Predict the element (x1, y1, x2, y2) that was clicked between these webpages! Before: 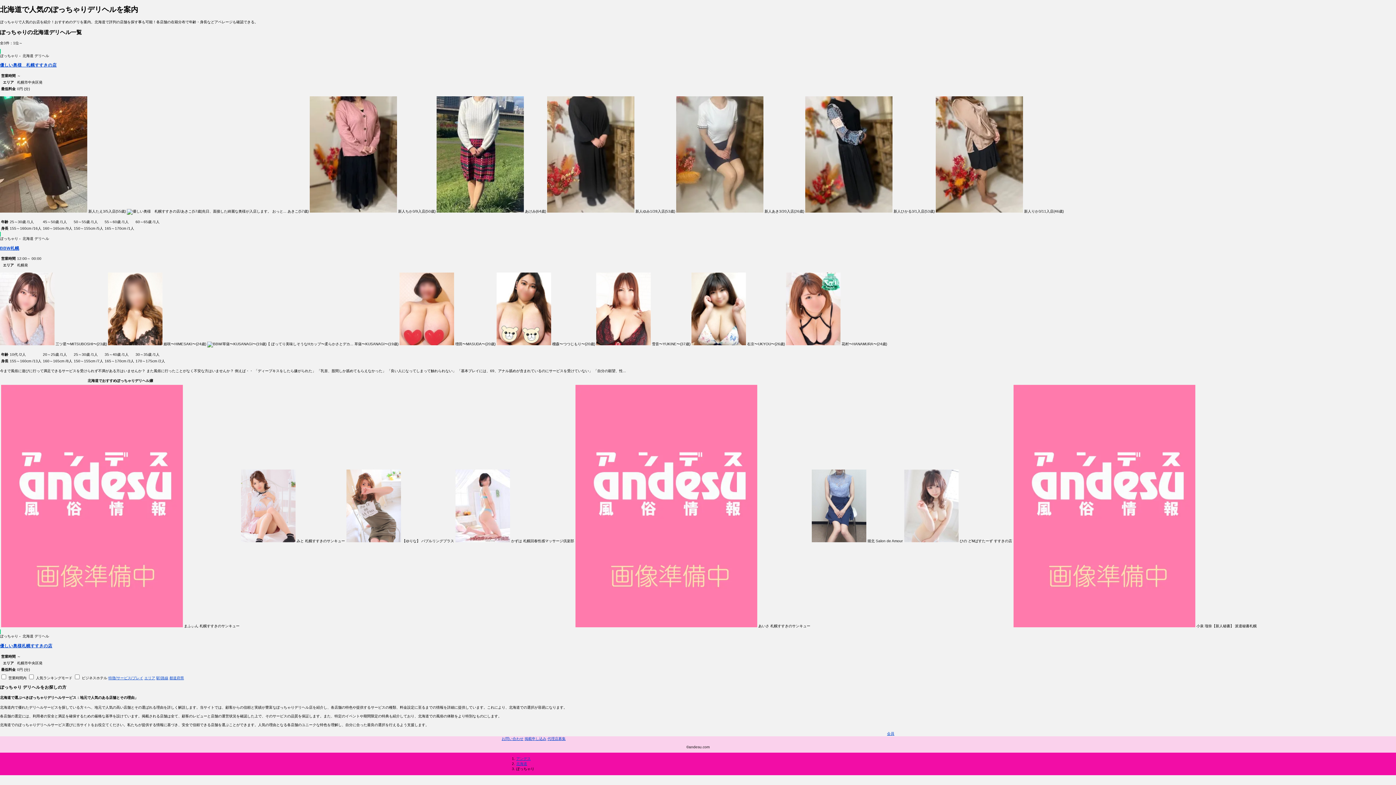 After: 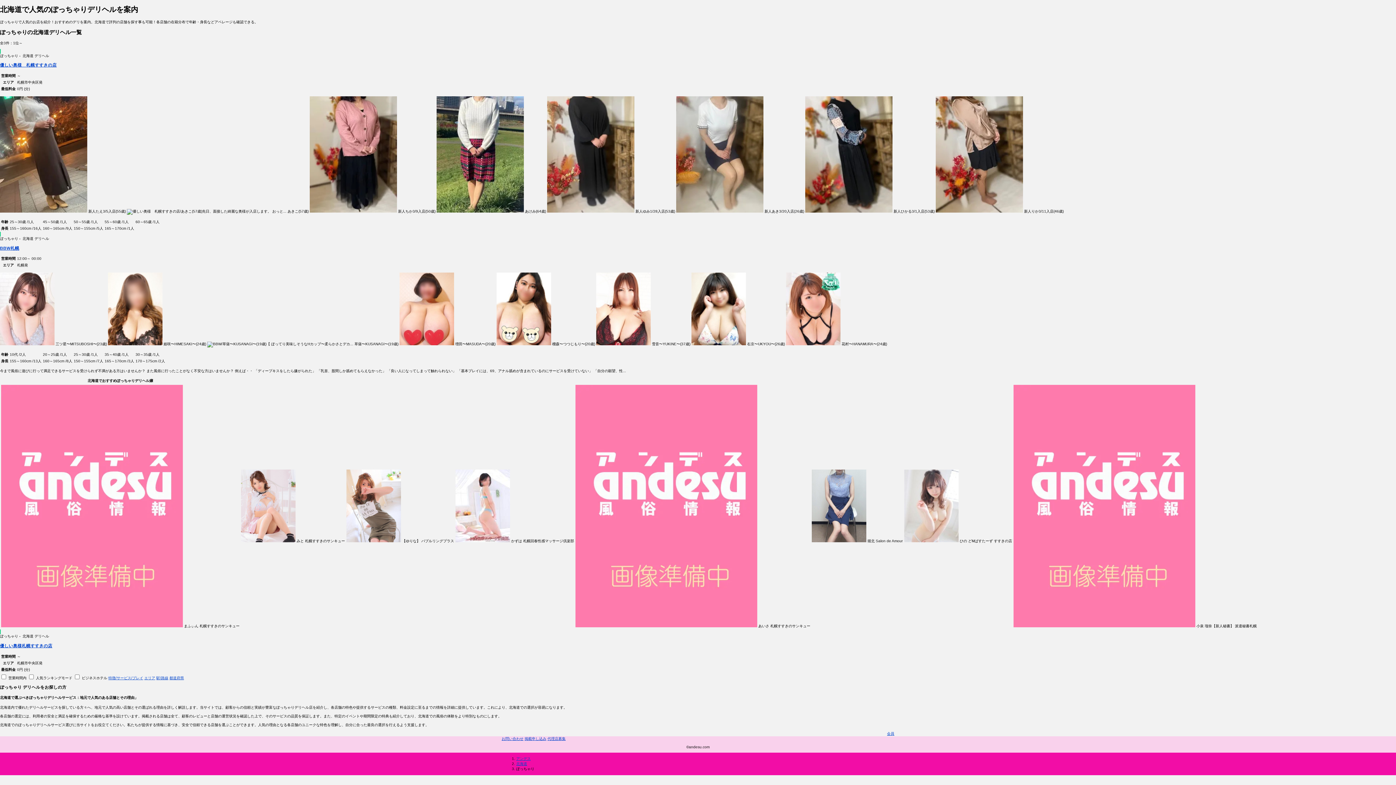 Action: label: 掲載申し込み bbox: (524, 737, 546, 741)